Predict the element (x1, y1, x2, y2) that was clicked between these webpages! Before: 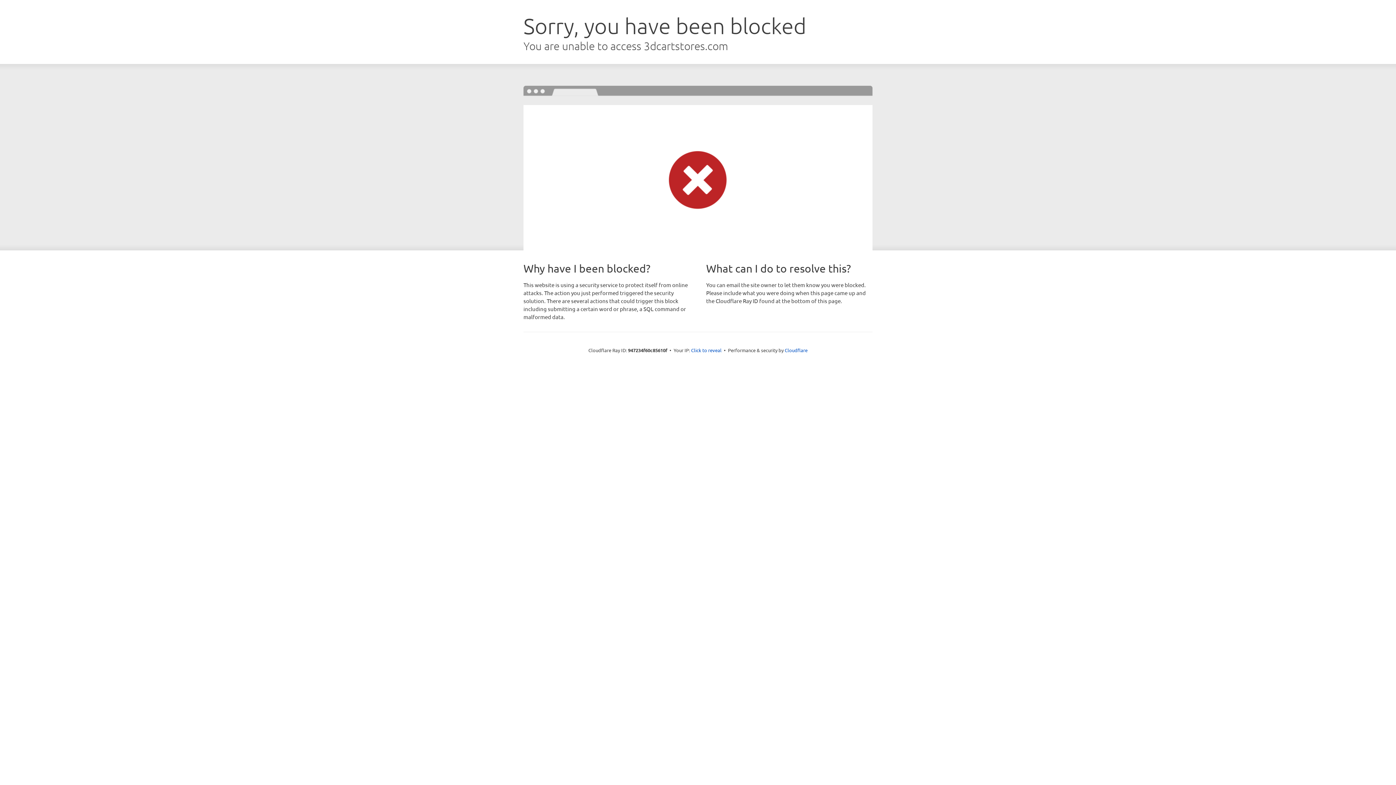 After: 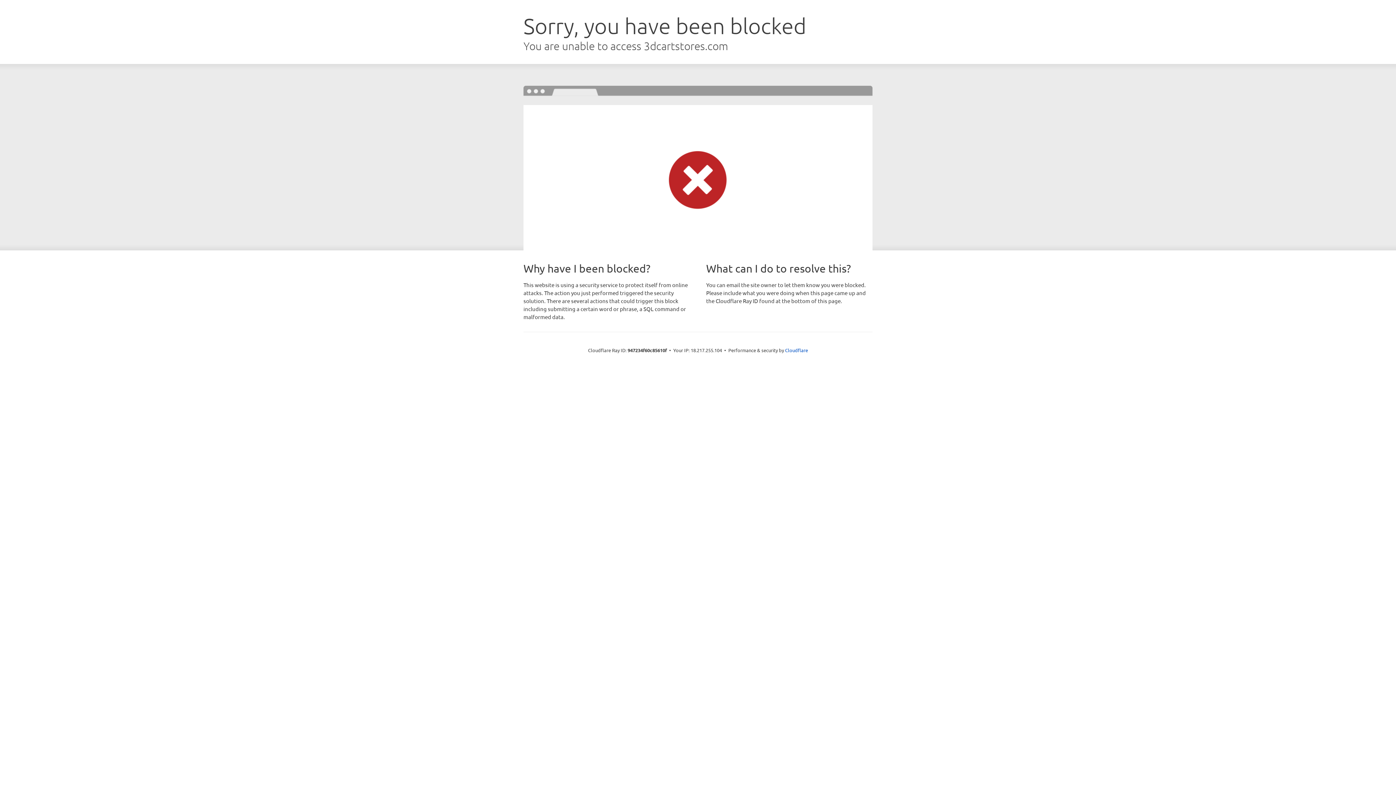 Action: label: Click to reveal bbox: (691, 346, 721, 353)